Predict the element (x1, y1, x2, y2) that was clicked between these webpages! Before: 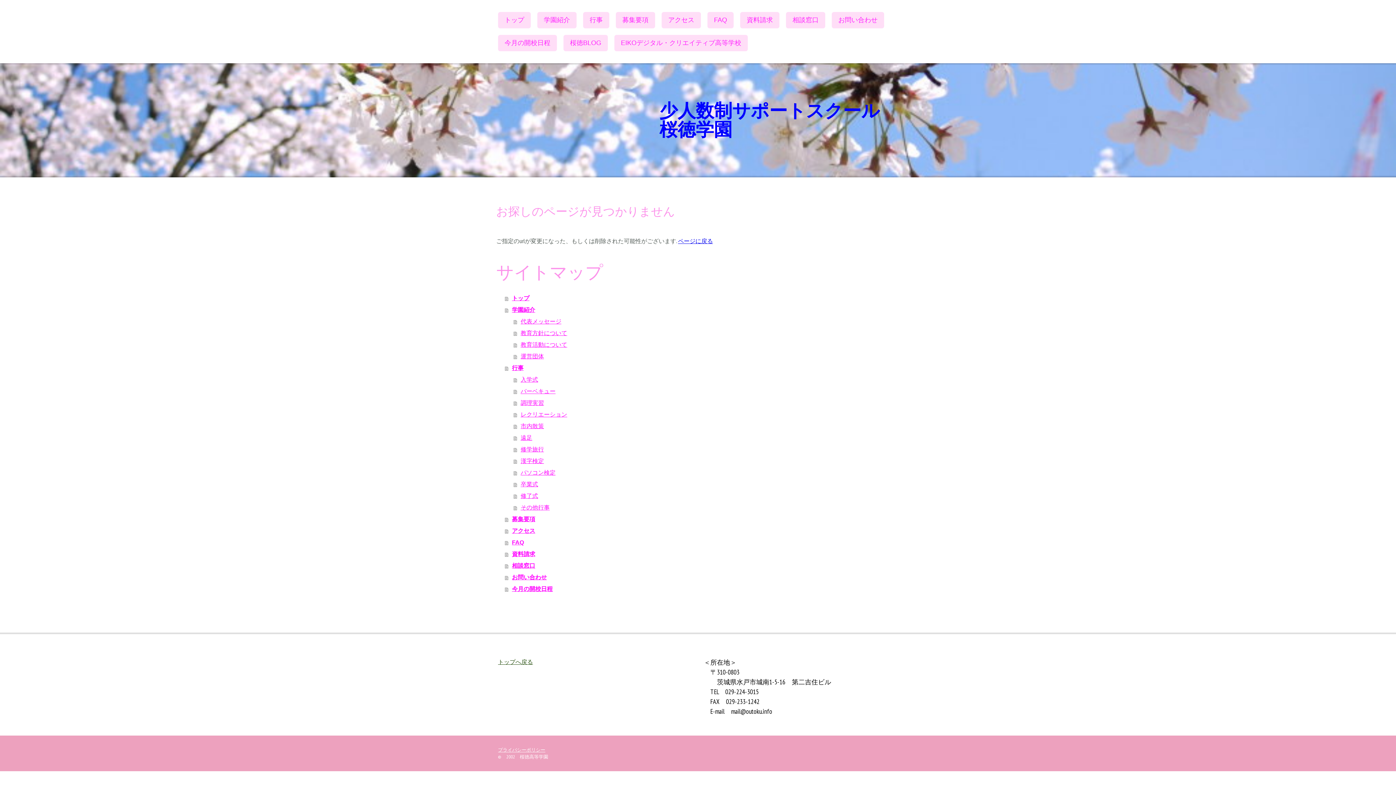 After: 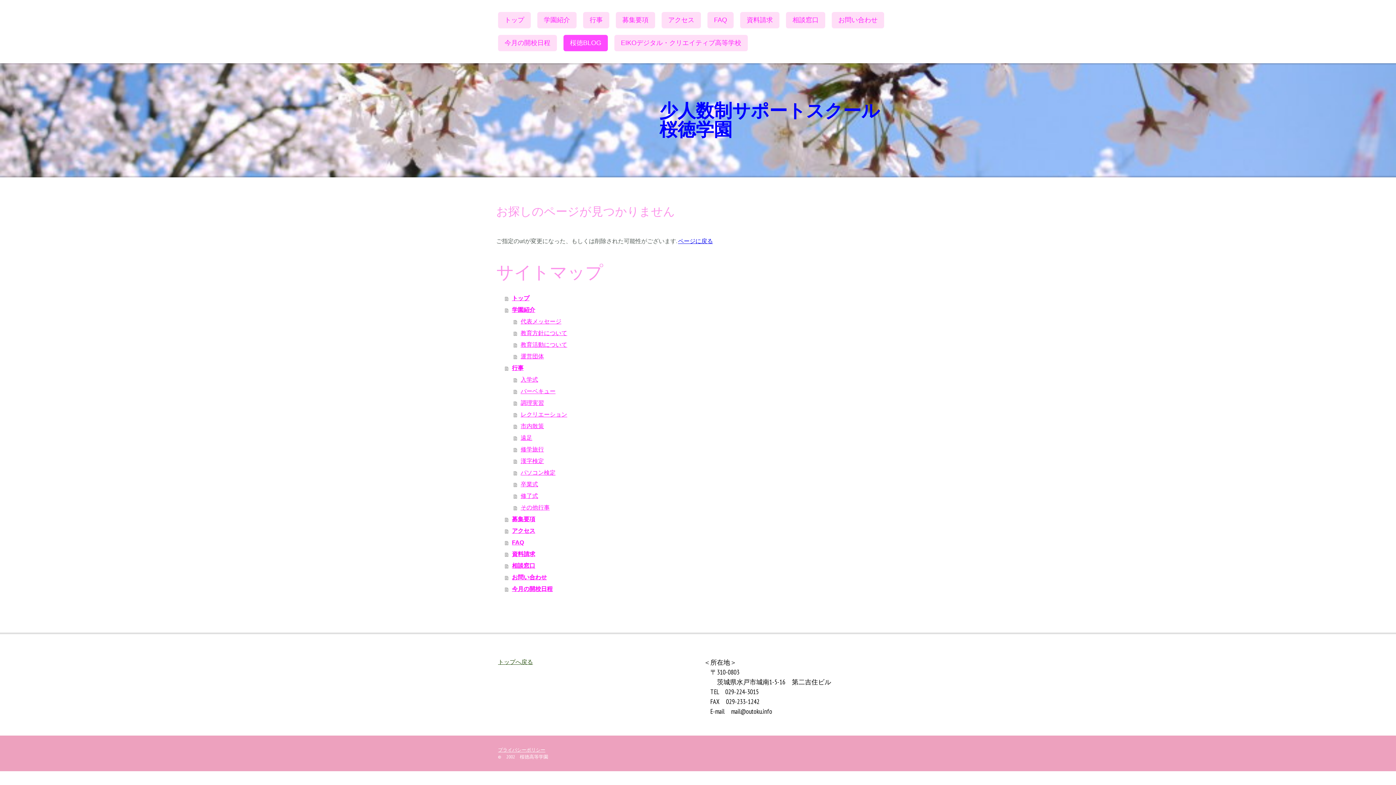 Action: label: 桜徳BLOG bbox: (563, 34, 608, 51)